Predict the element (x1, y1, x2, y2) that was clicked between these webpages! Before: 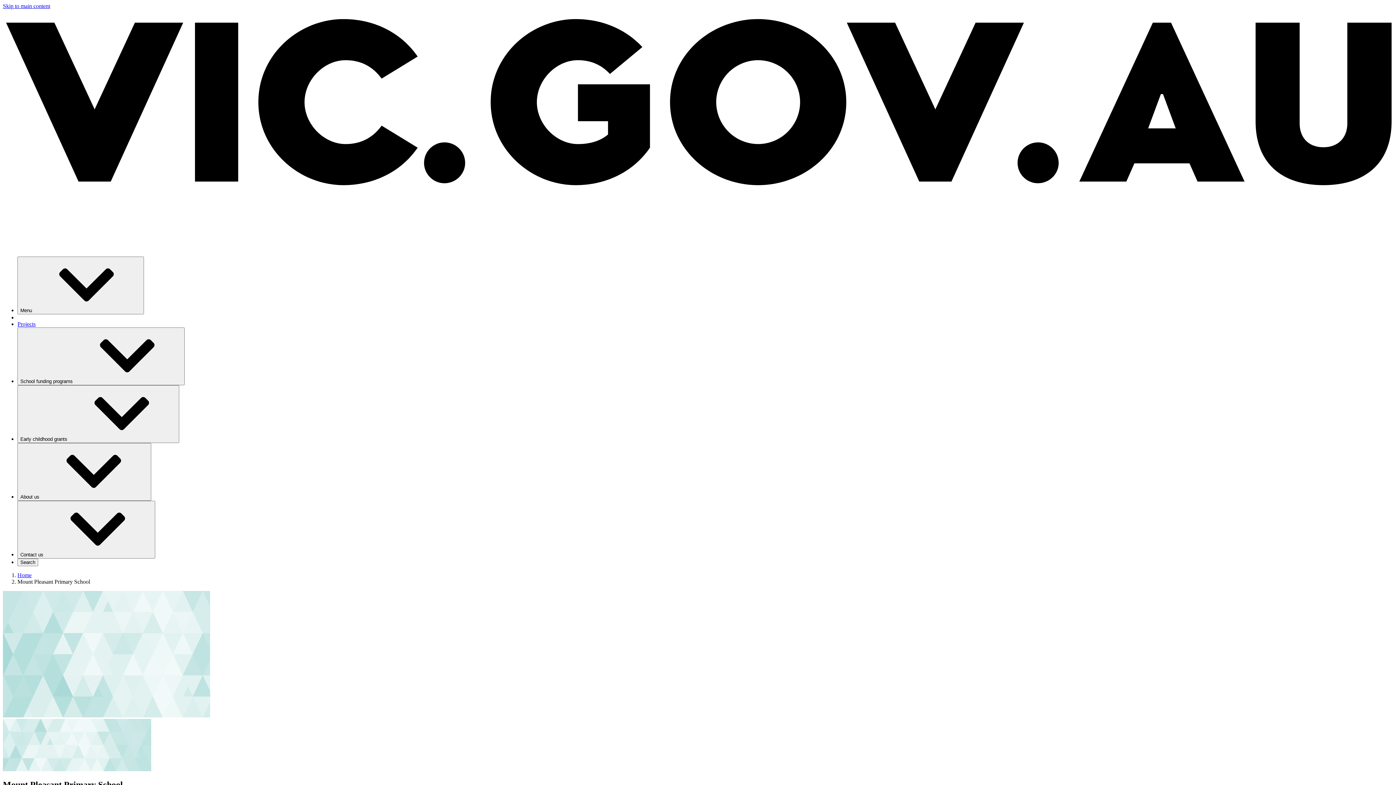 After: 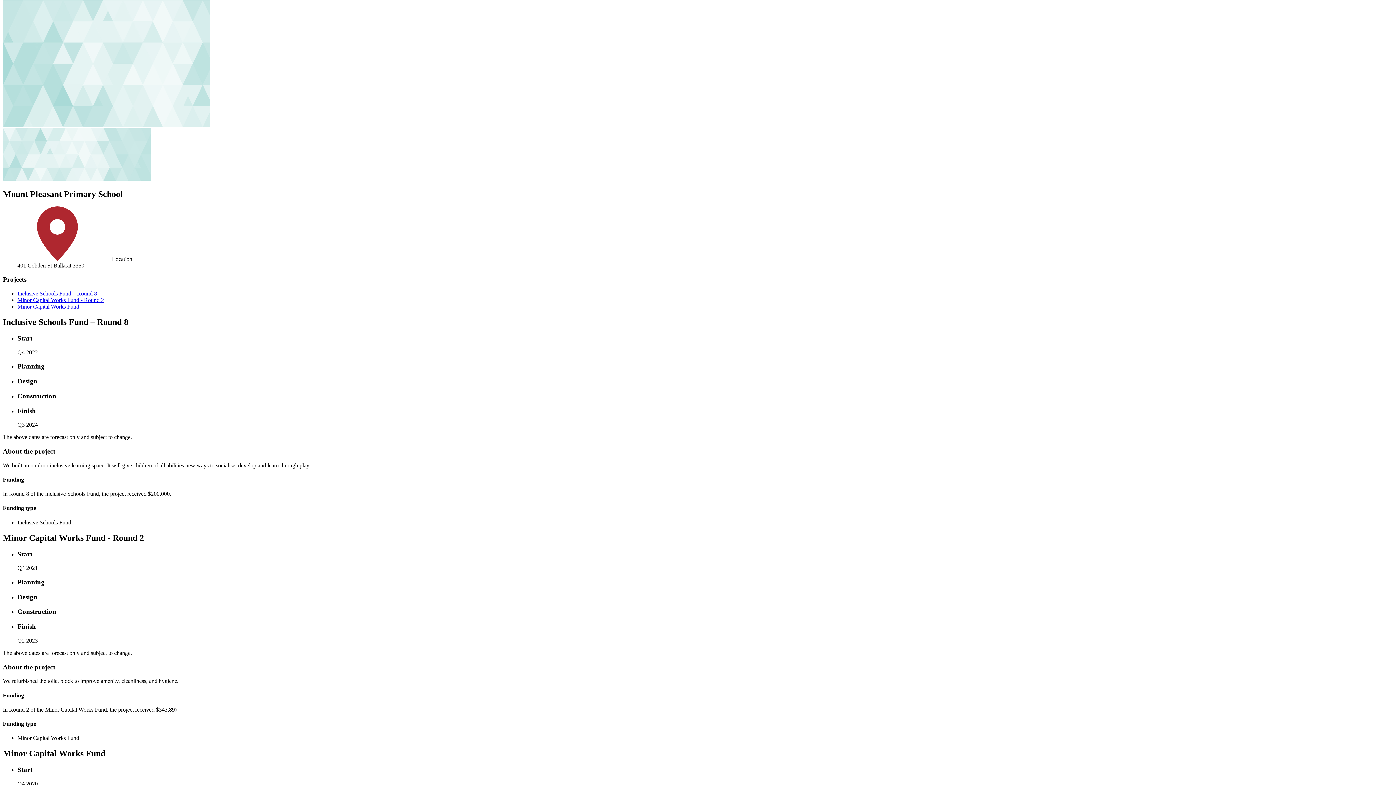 Action: bbox: (2, 2, 50, 9) label: Skip to main content